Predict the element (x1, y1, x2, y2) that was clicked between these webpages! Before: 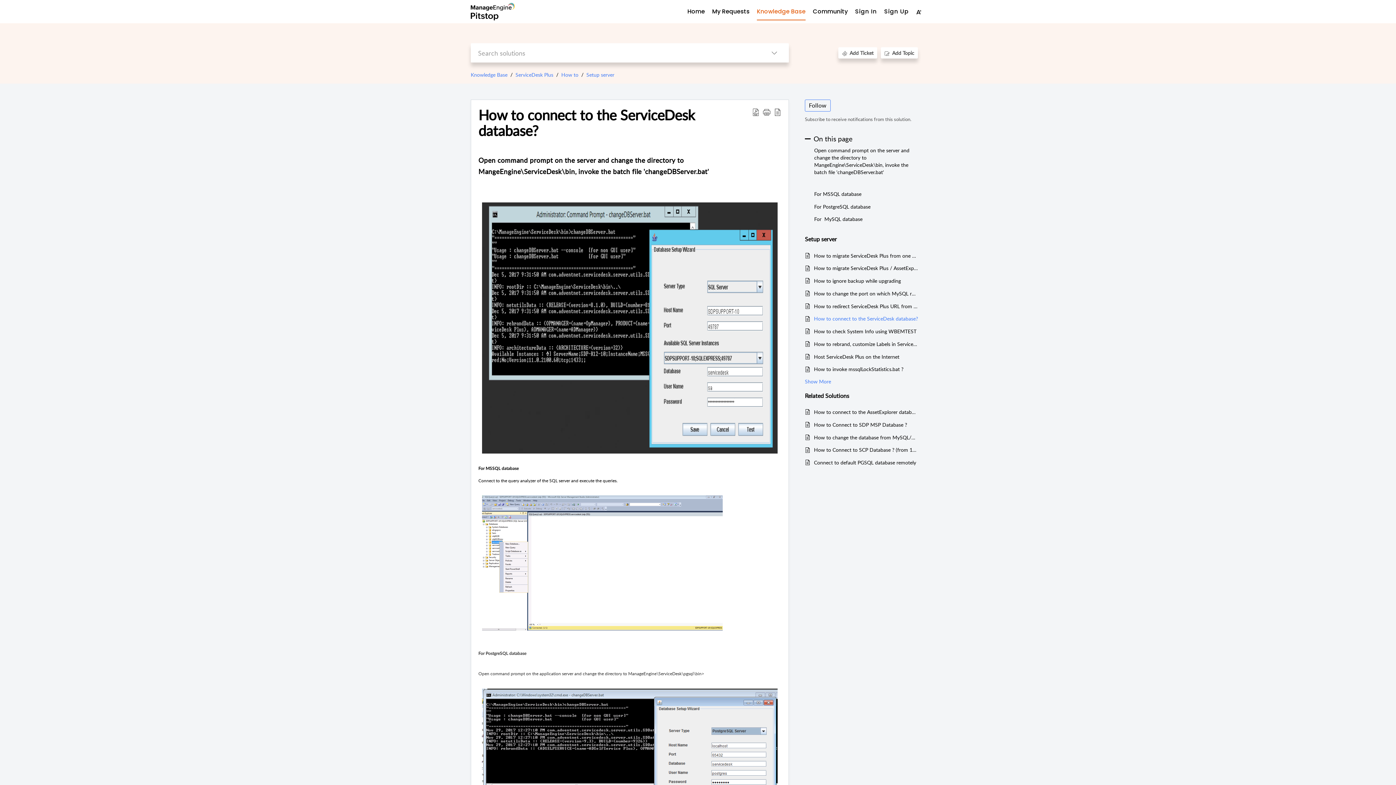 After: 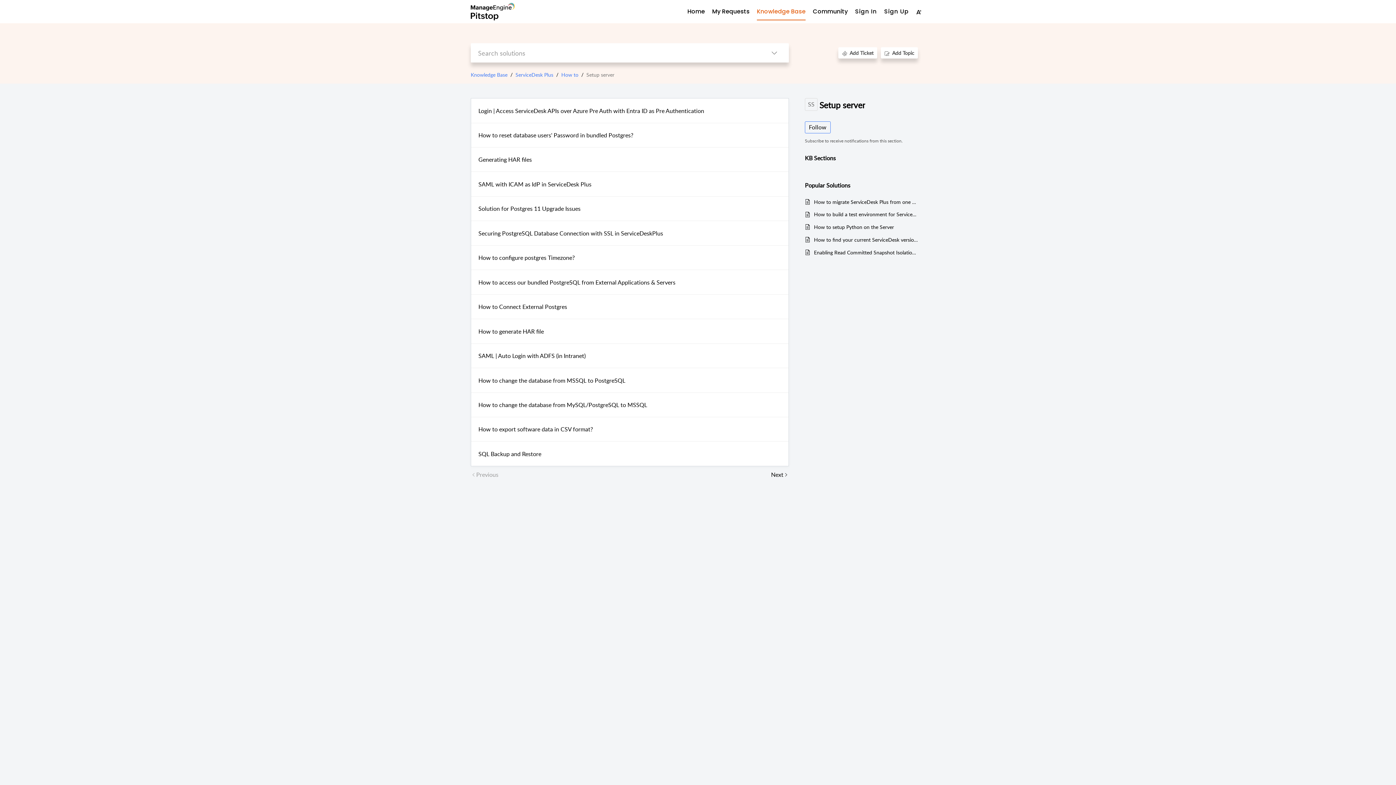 Action: bbox: (805, 377, 831, 385) label: Show More